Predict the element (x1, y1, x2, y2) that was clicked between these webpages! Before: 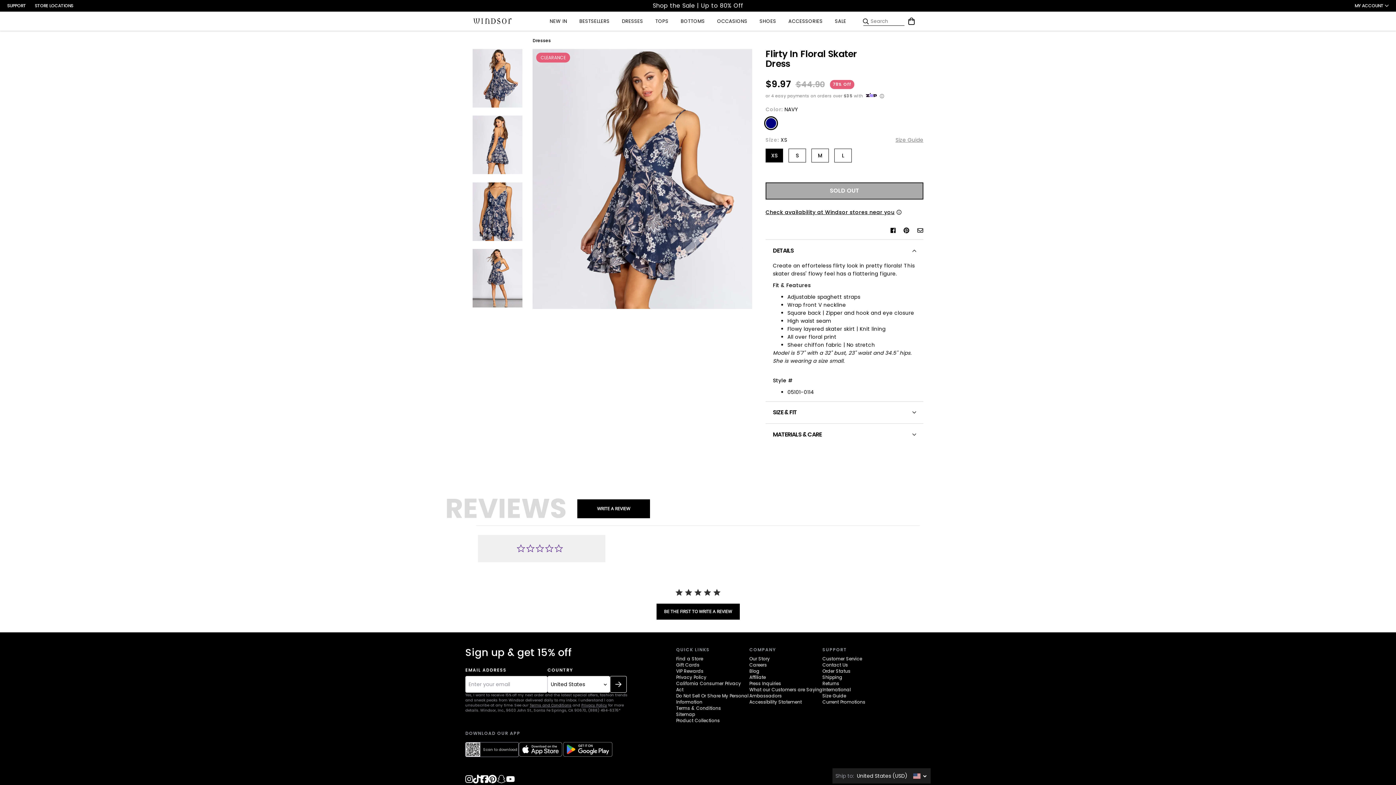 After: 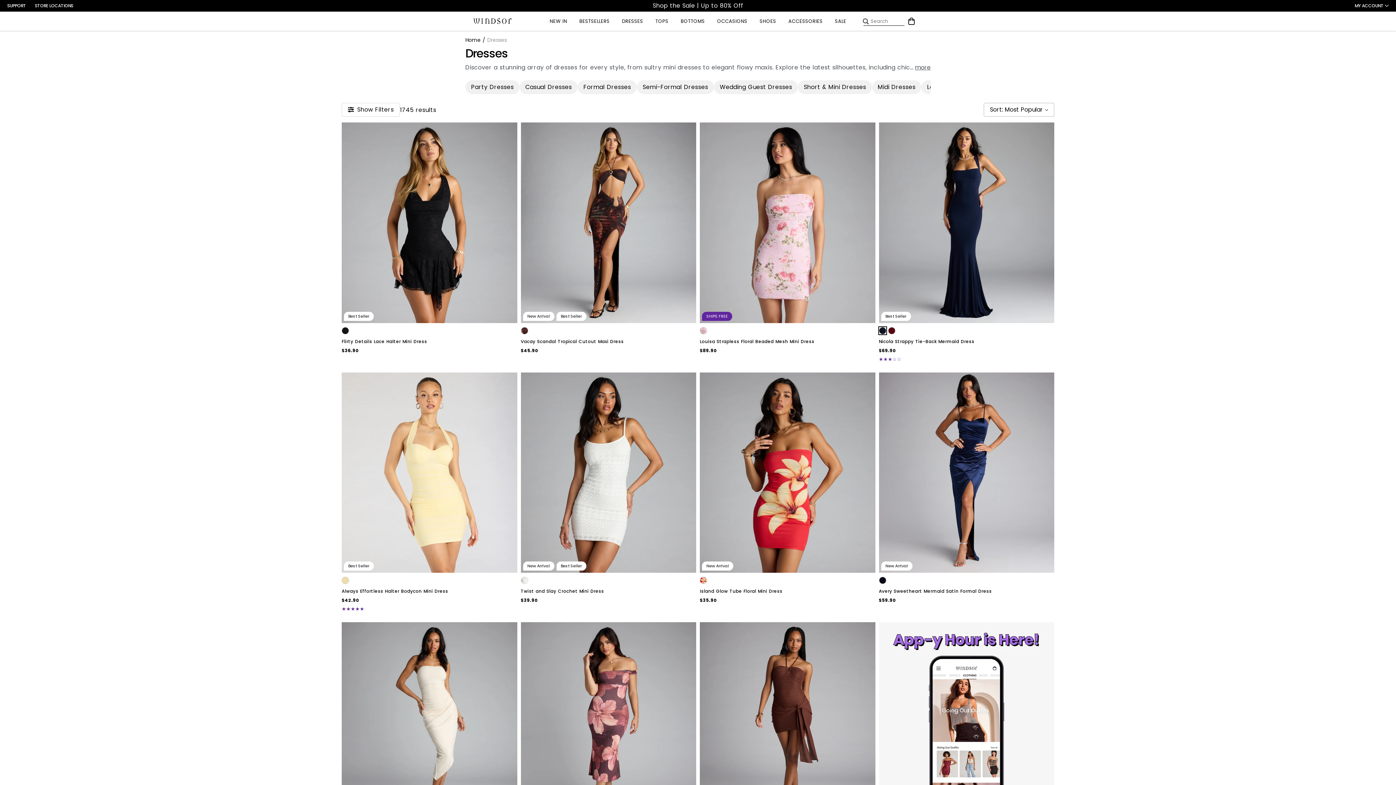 Action: label: DRESSES bbox: (618, 17, 646, 25)